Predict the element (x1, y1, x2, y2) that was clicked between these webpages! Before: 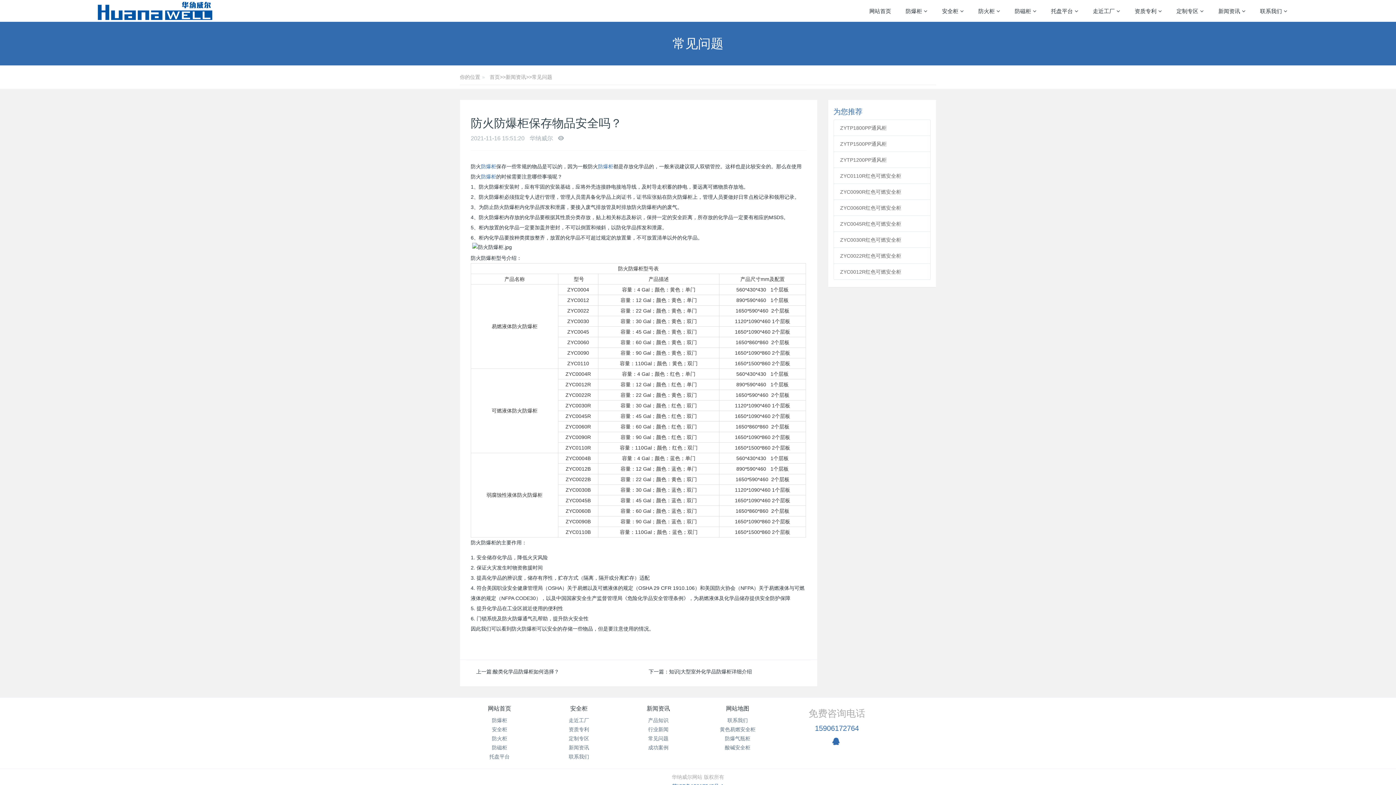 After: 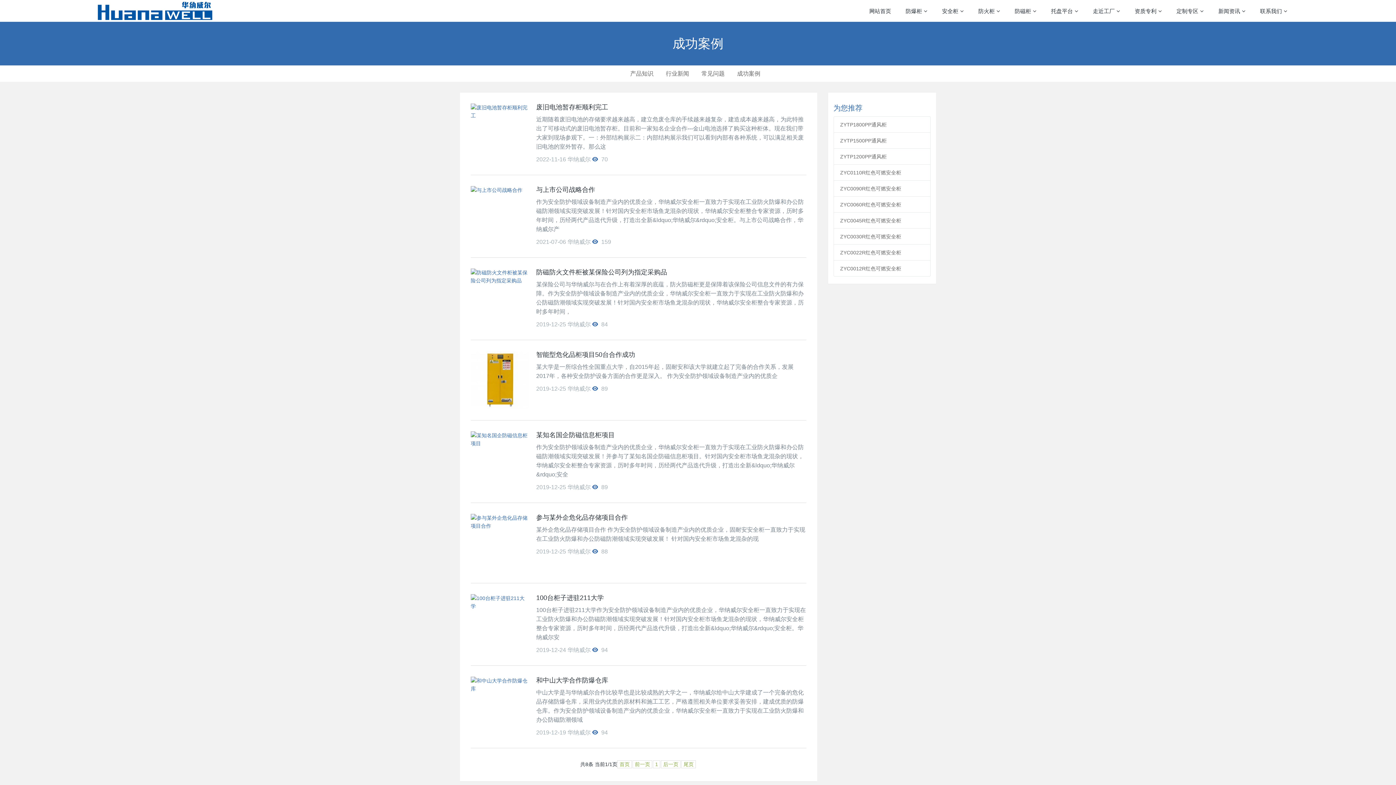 Action: label: 成功案例 bbox: (648, 744, 668, 750)